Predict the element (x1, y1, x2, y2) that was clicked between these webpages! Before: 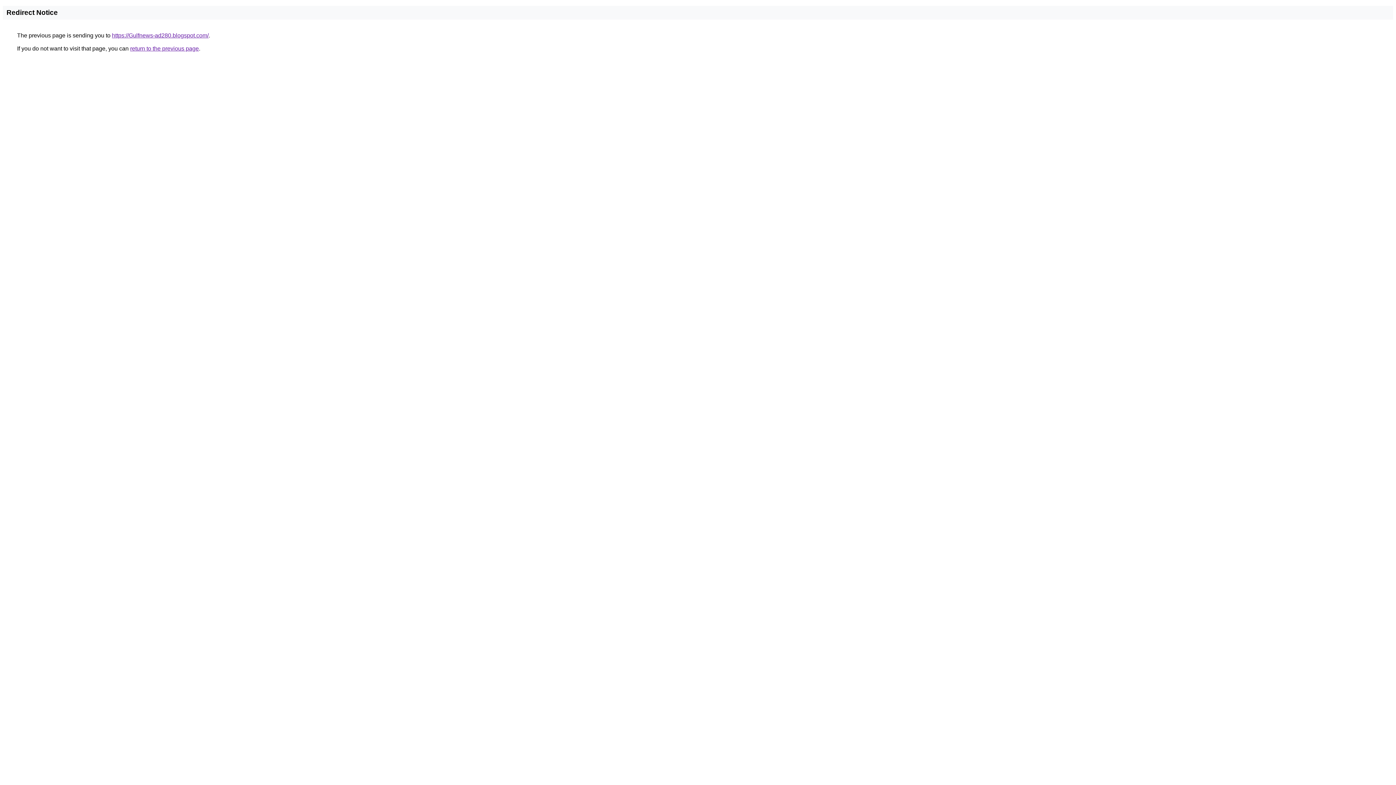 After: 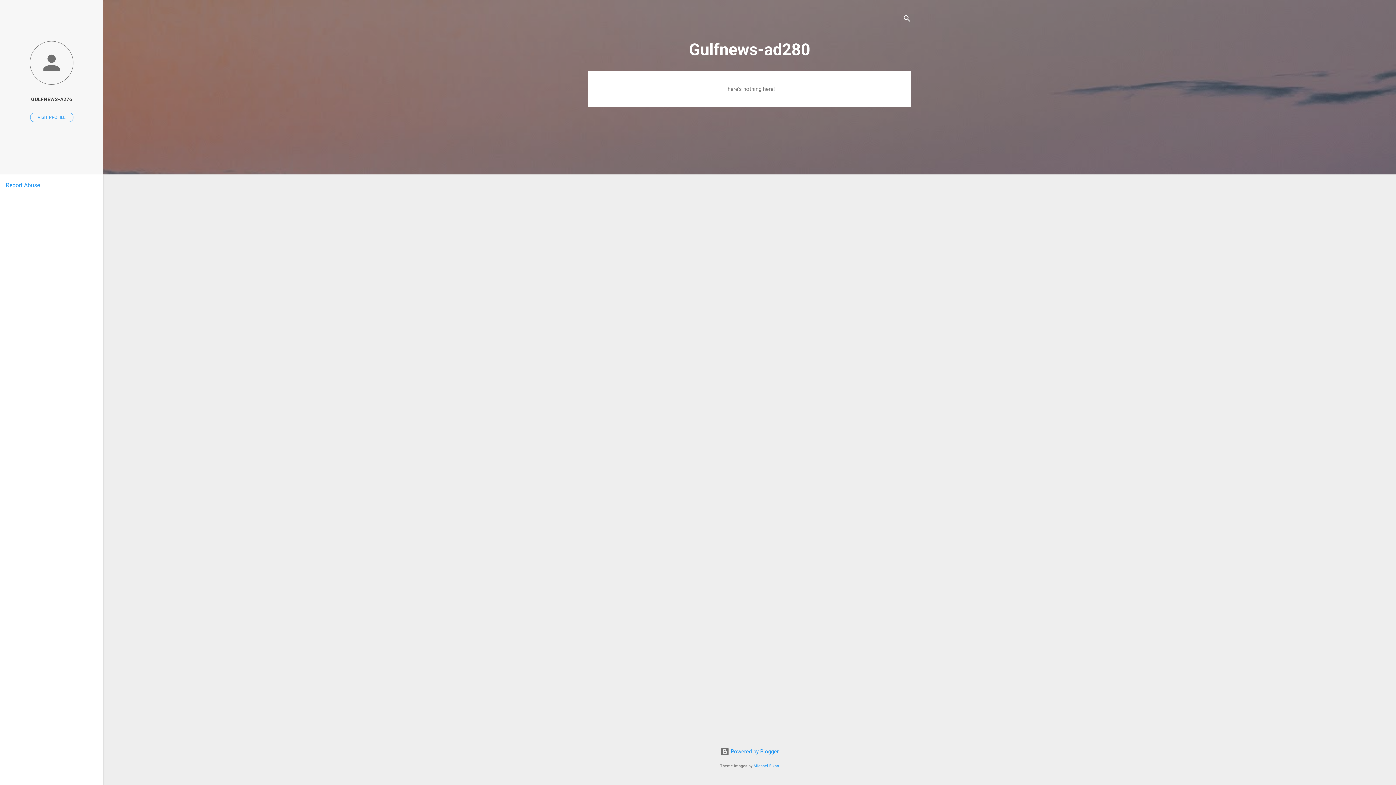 Action: bbox: (112, 32, 208, 38) label: https://Gulfnews-ad280.blogspot.com/